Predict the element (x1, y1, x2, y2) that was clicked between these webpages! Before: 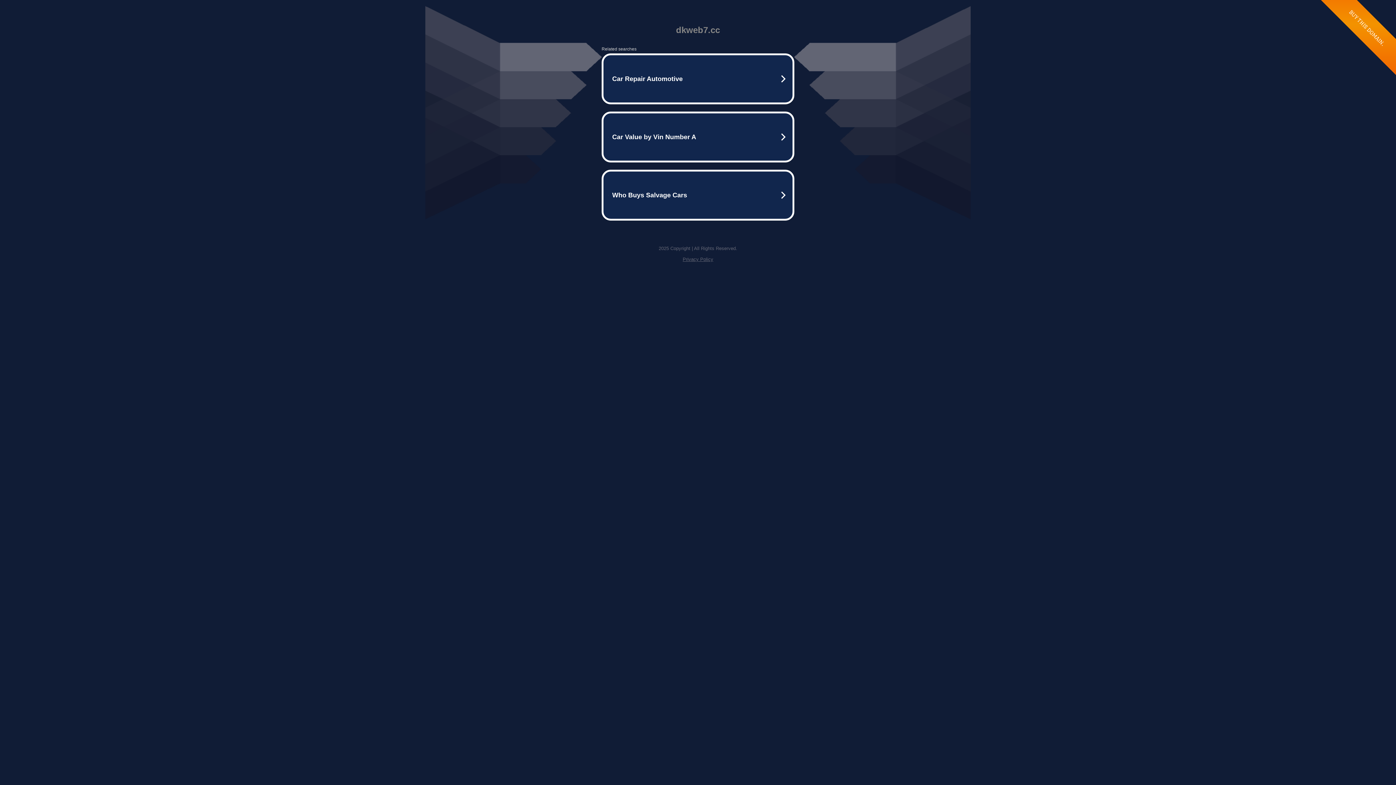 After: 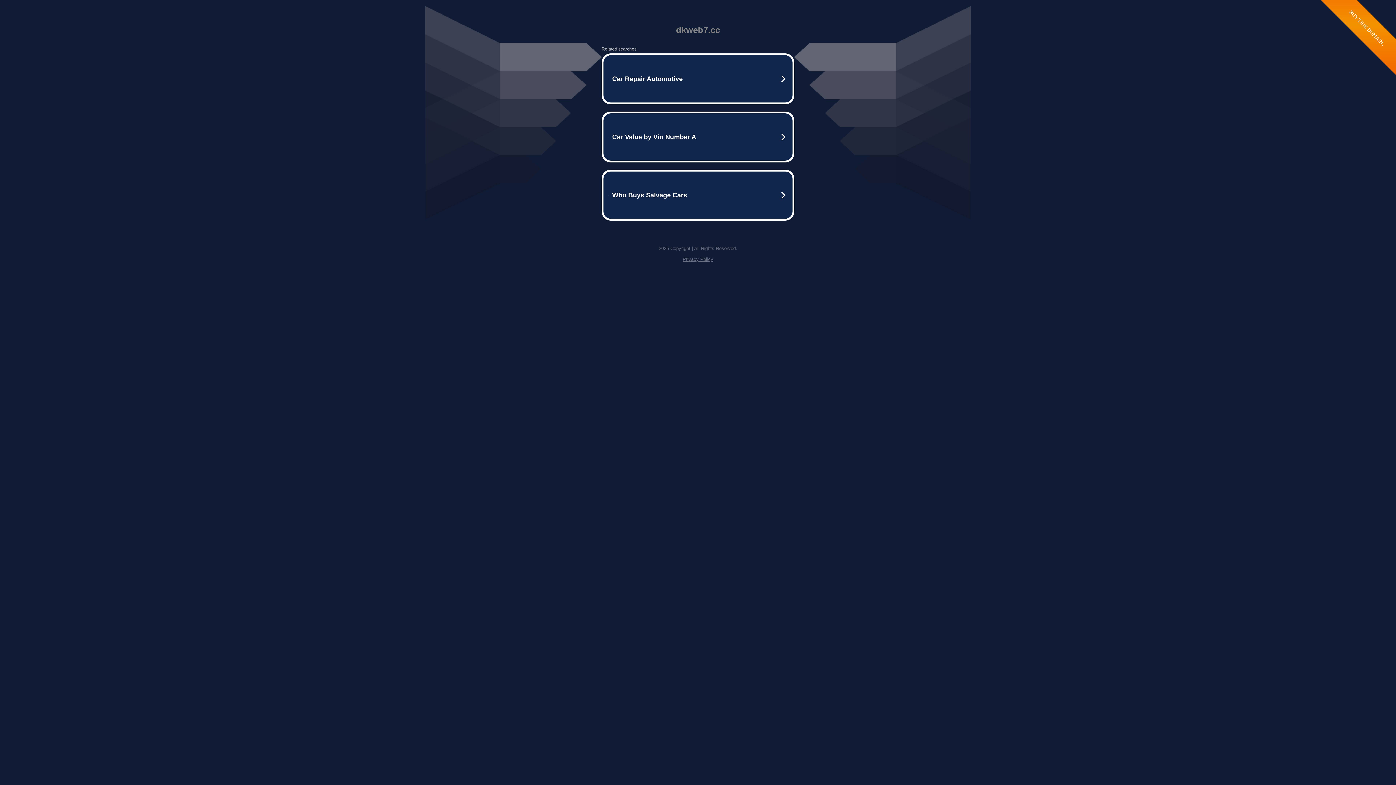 Action: bbox: (682, 256, 713, 262) label: Privacy Policy